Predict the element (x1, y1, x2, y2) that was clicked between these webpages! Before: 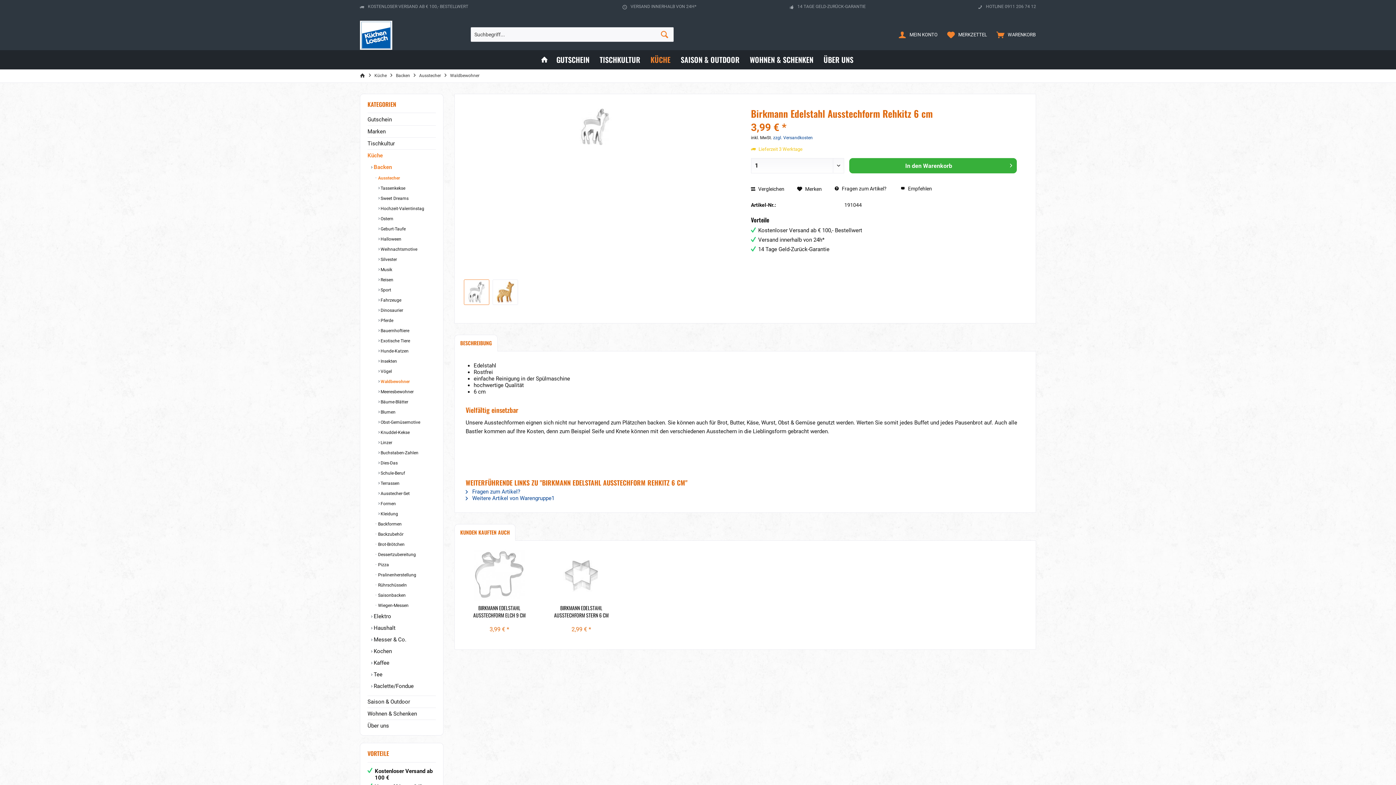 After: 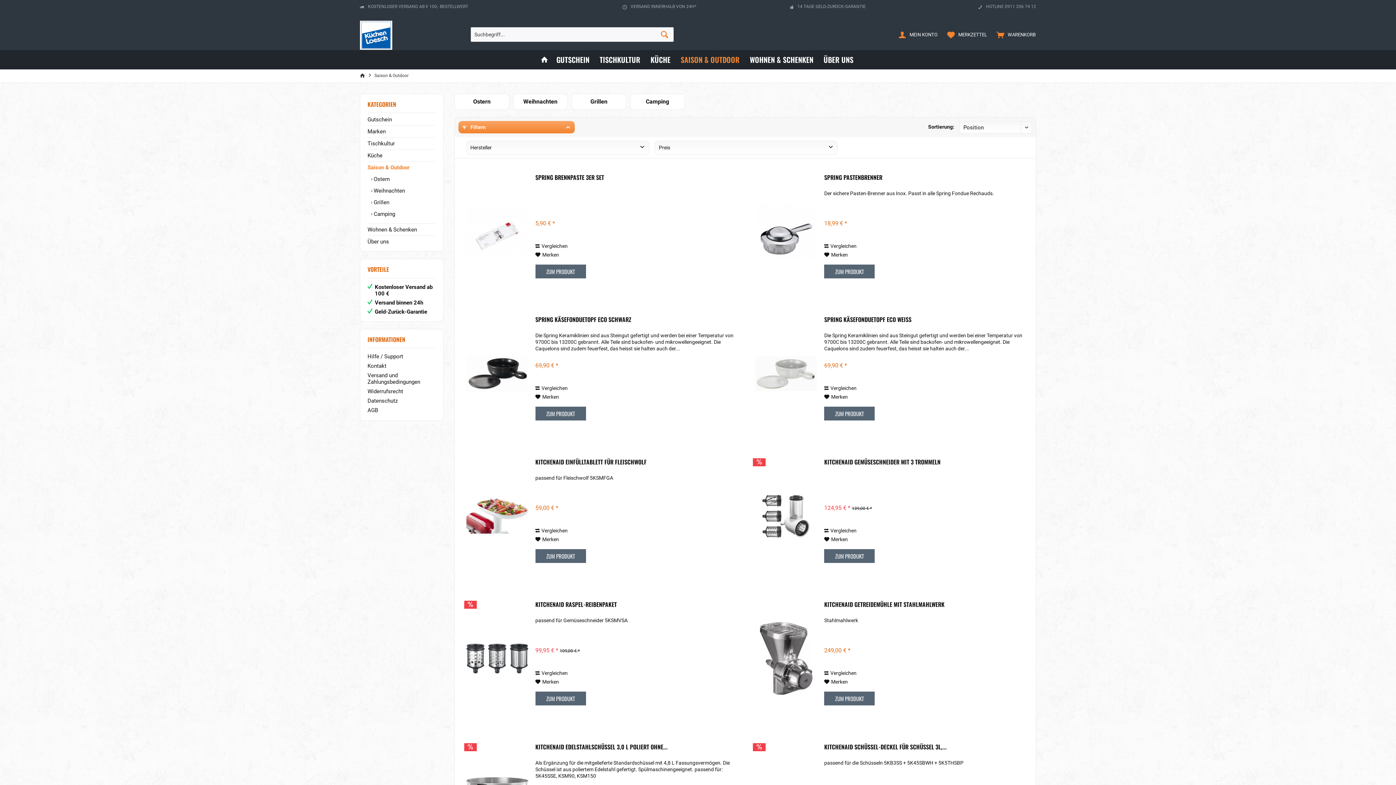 Action: label: Saison & Outdoor bbox: (367, 696, 436, 708)